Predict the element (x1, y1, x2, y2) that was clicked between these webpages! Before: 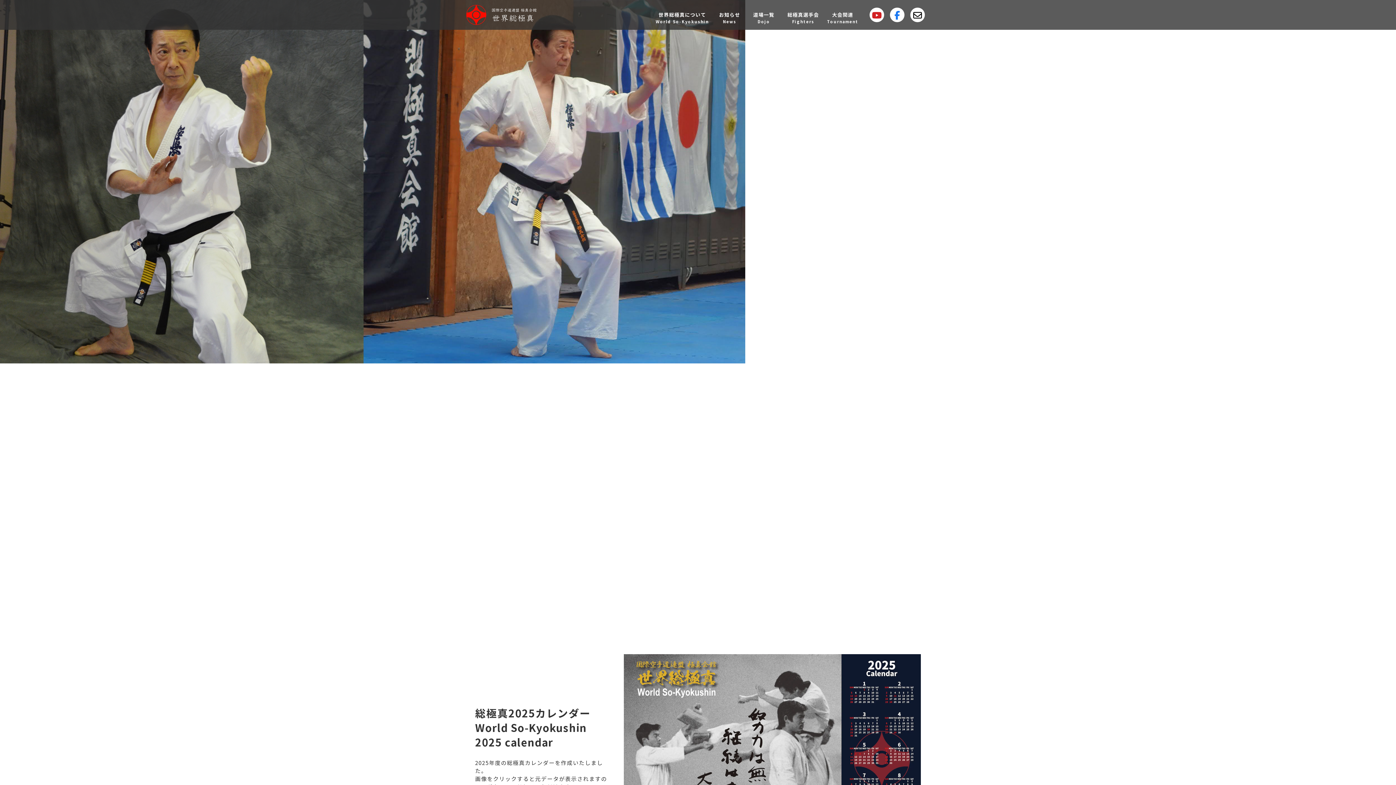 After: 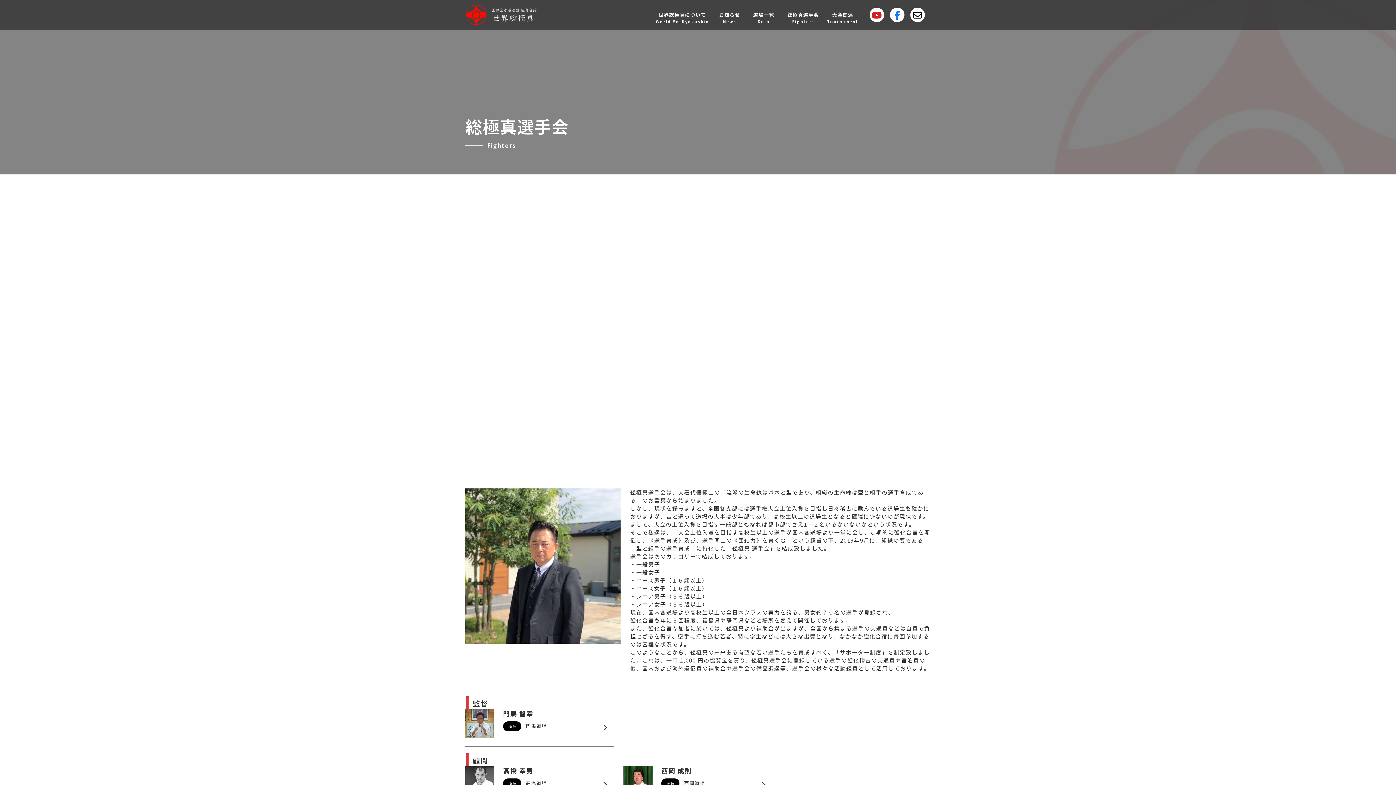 Action: bbox: (781, 4, 825, 24) label: 総極真選手会